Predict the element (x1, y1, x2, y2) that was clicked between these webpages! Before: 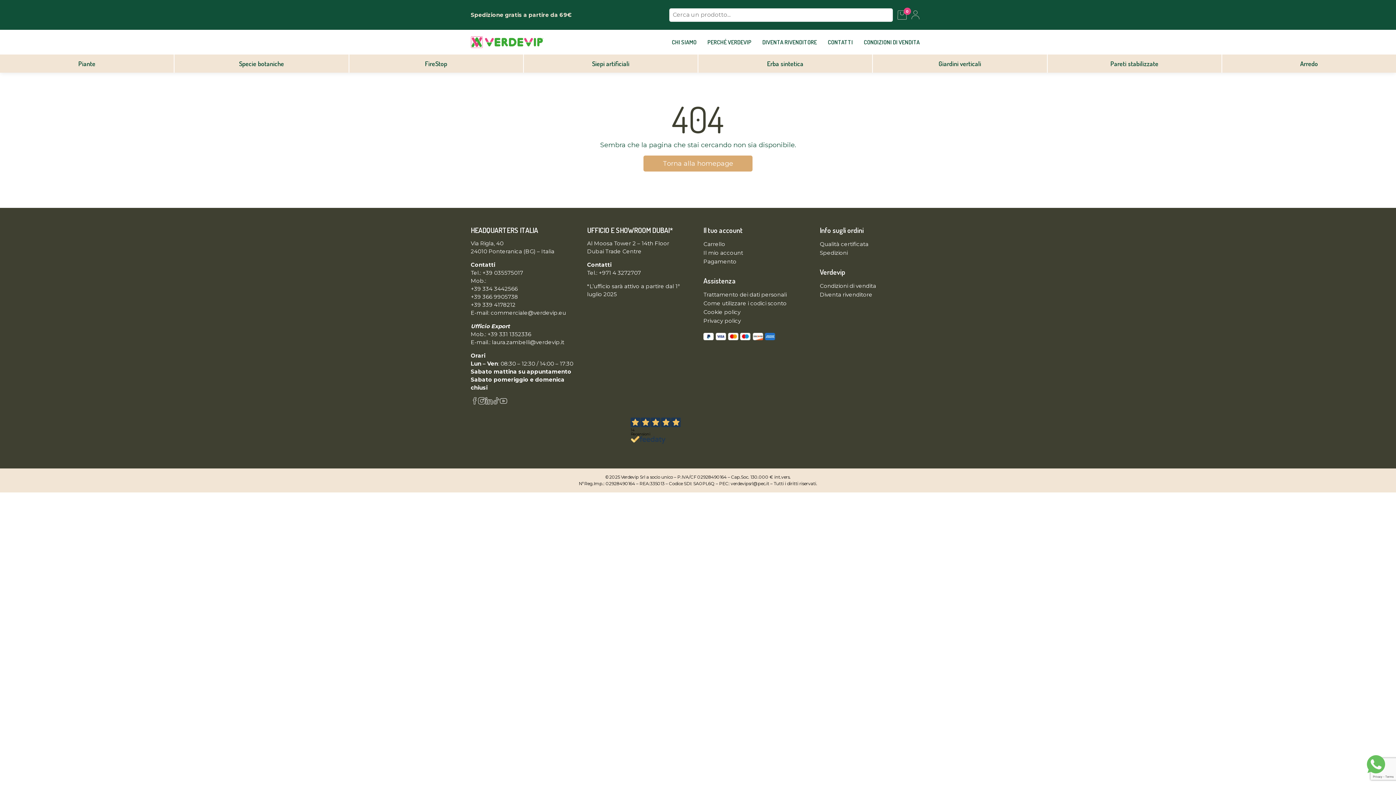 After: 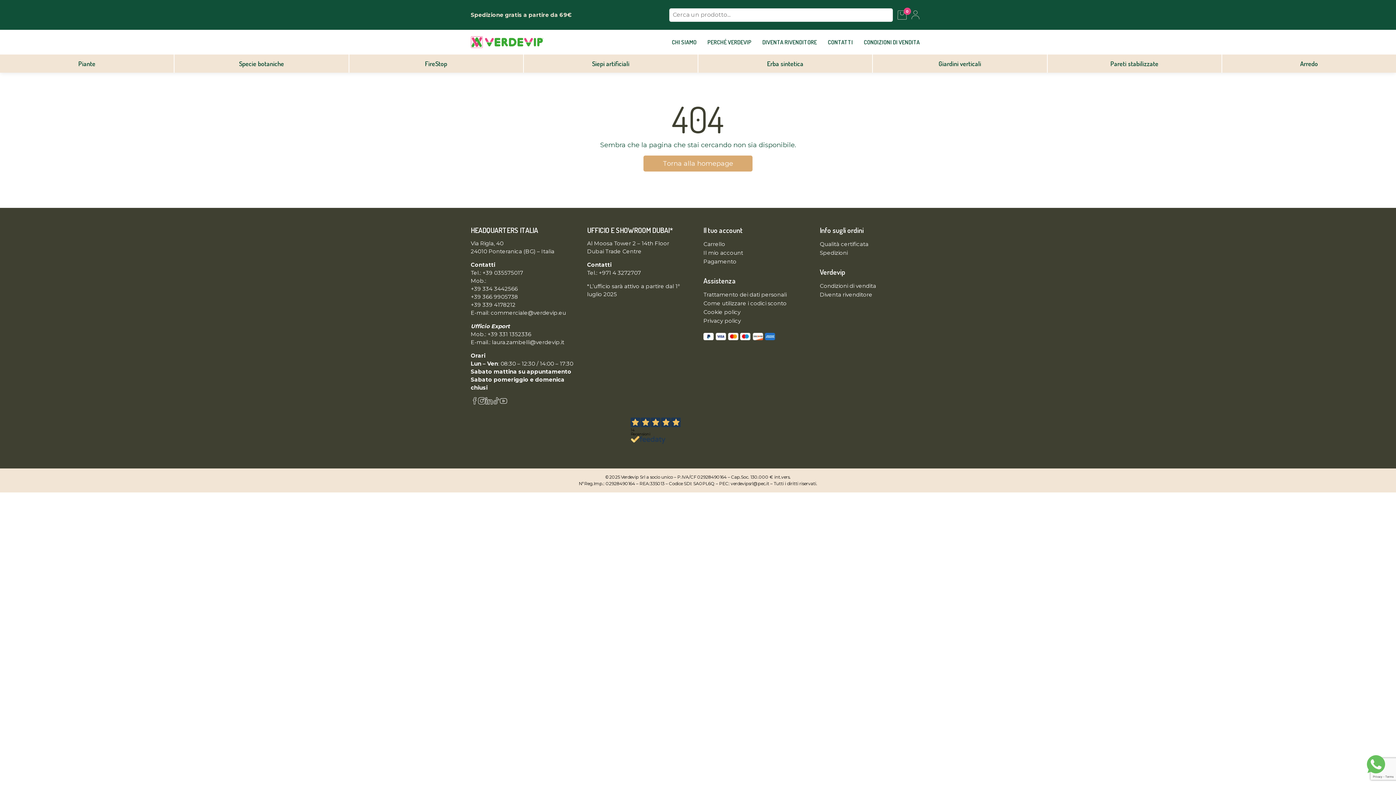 Action: bbox: (500, 397, 507, 406)